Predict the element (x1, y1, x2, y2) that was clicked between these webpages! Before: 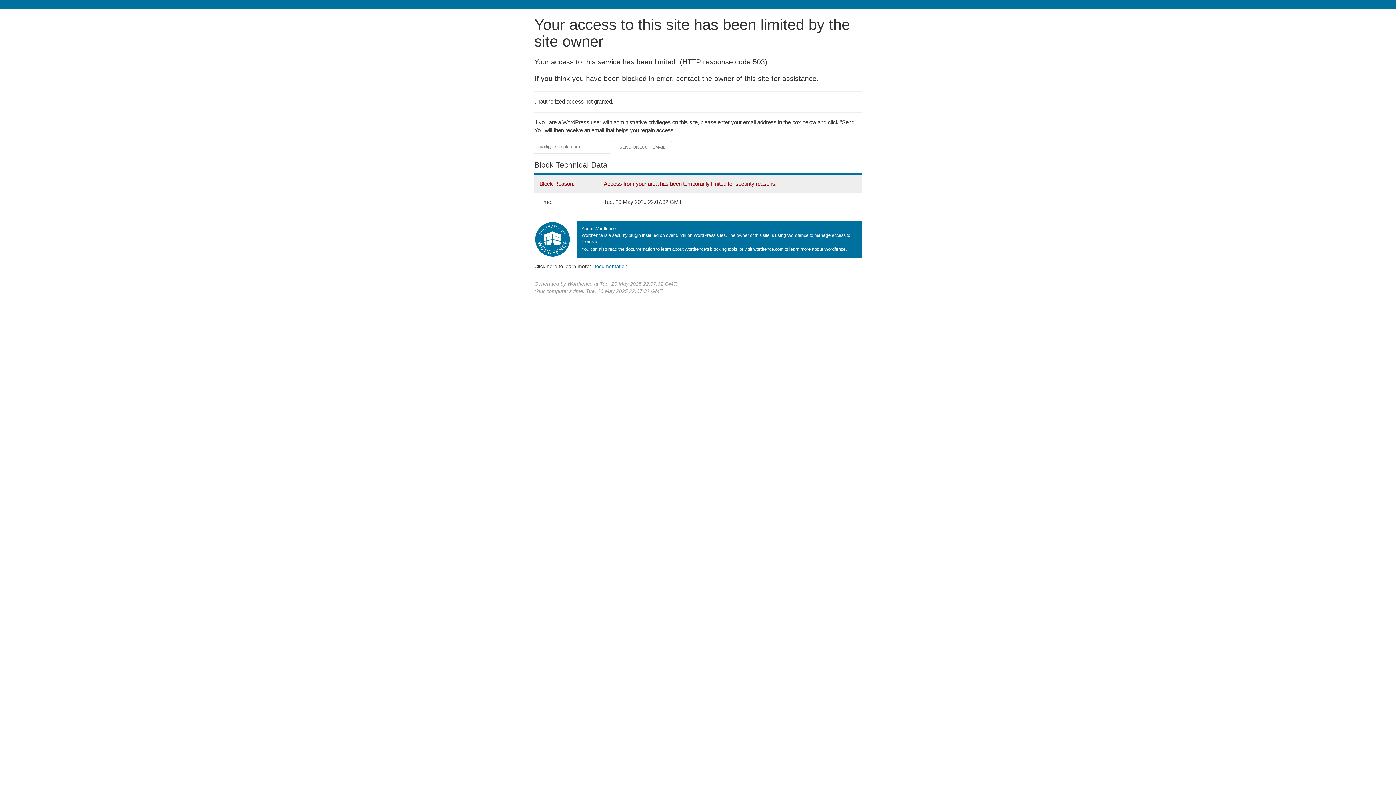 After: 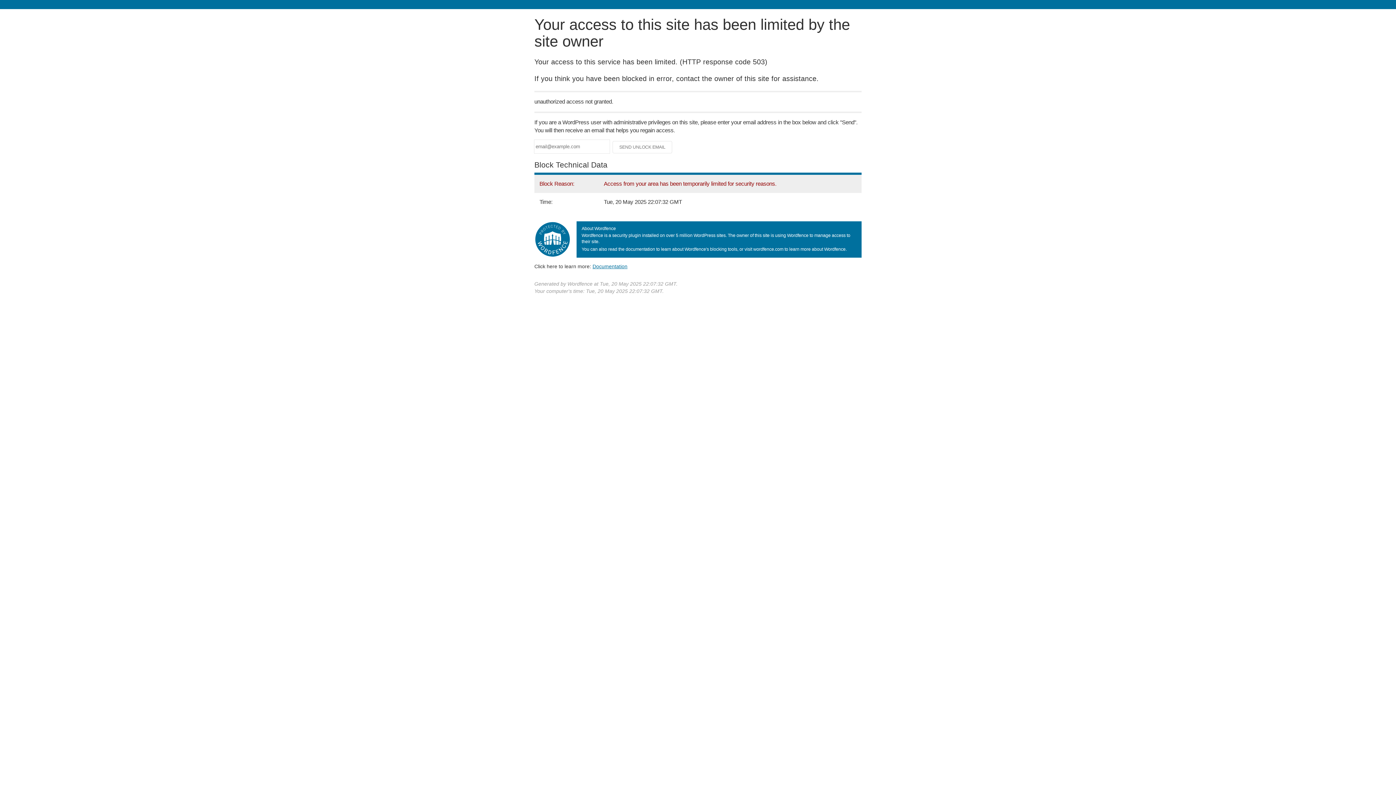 Action: bbox: (592, 263, 627, 269) label: Documentation